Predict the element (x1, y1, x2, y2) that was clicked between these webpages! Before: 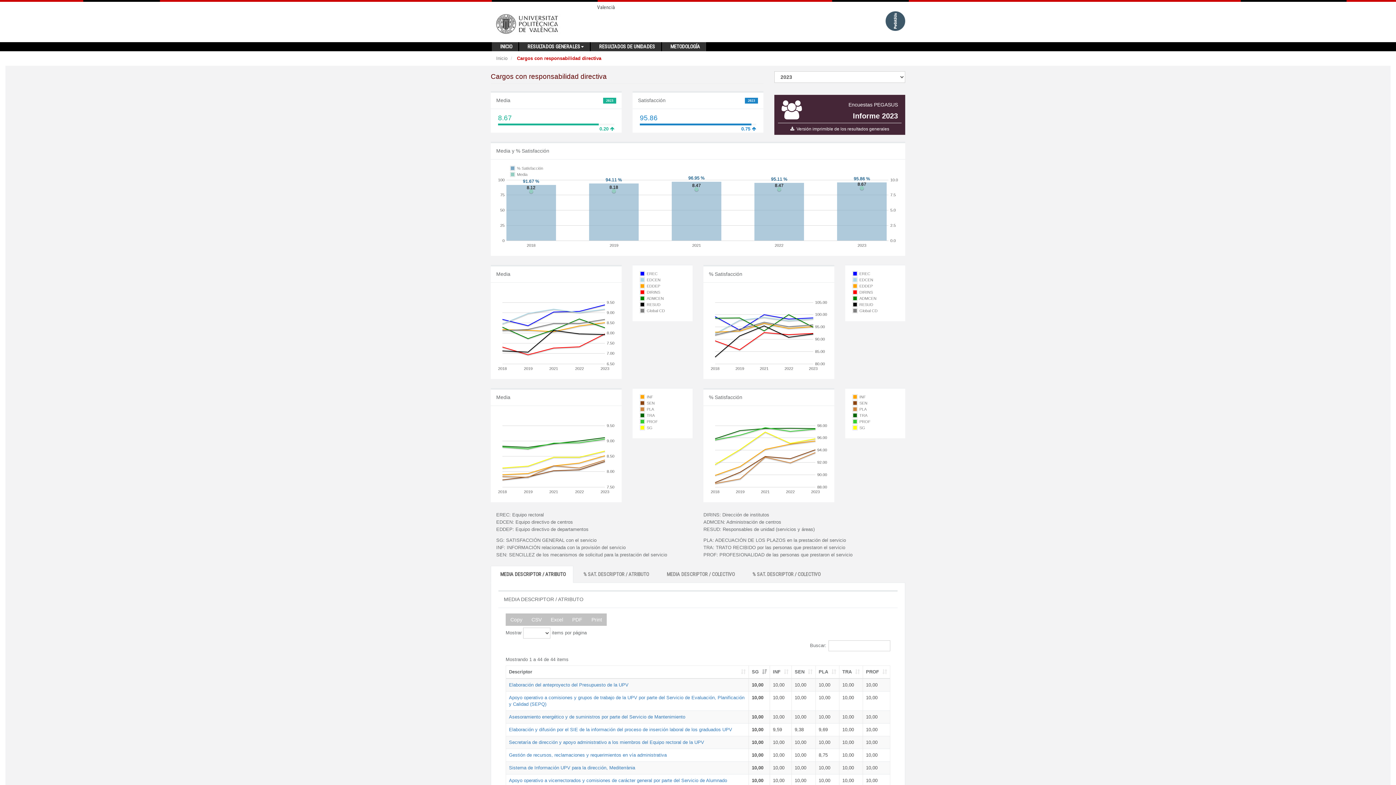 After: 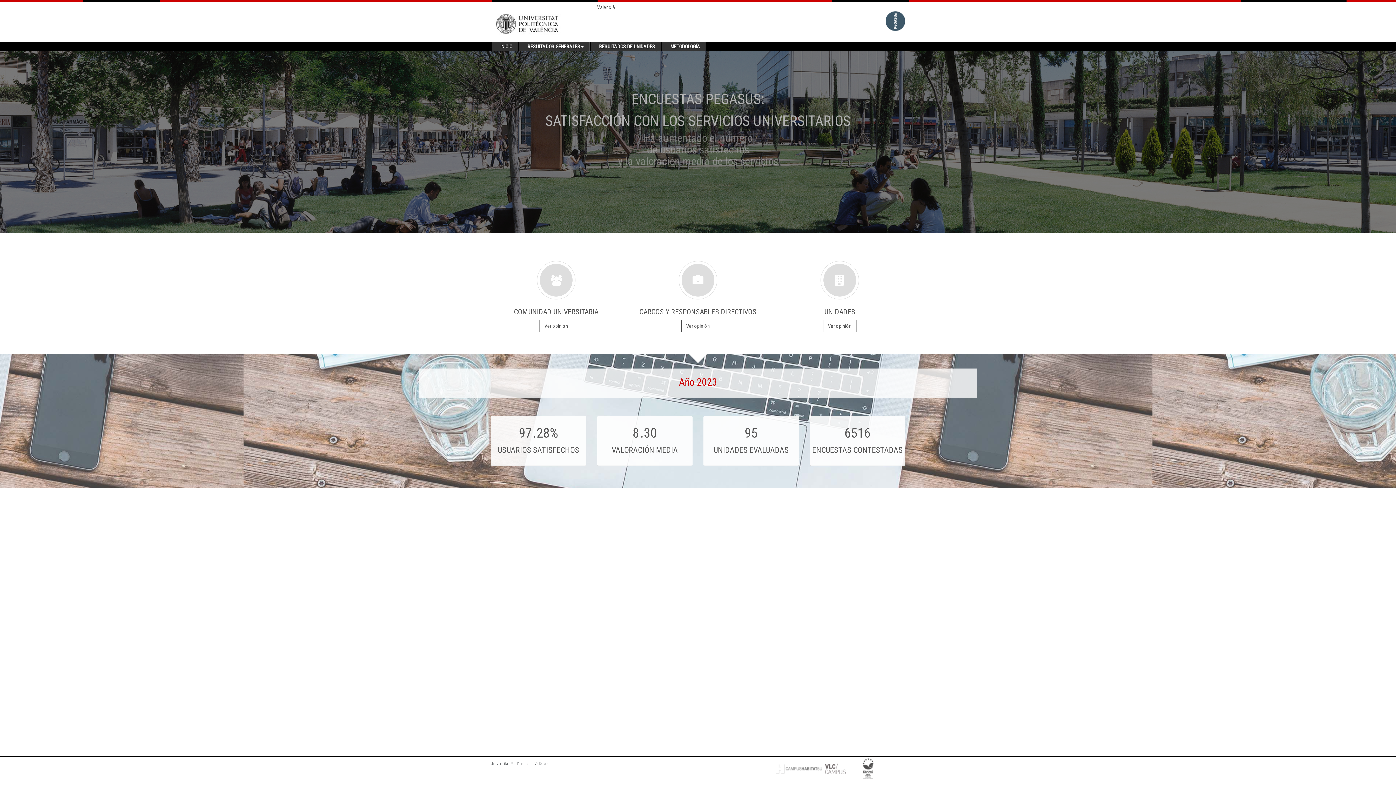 Action: bbox: (496, 55, 507, 61) label: Inicio